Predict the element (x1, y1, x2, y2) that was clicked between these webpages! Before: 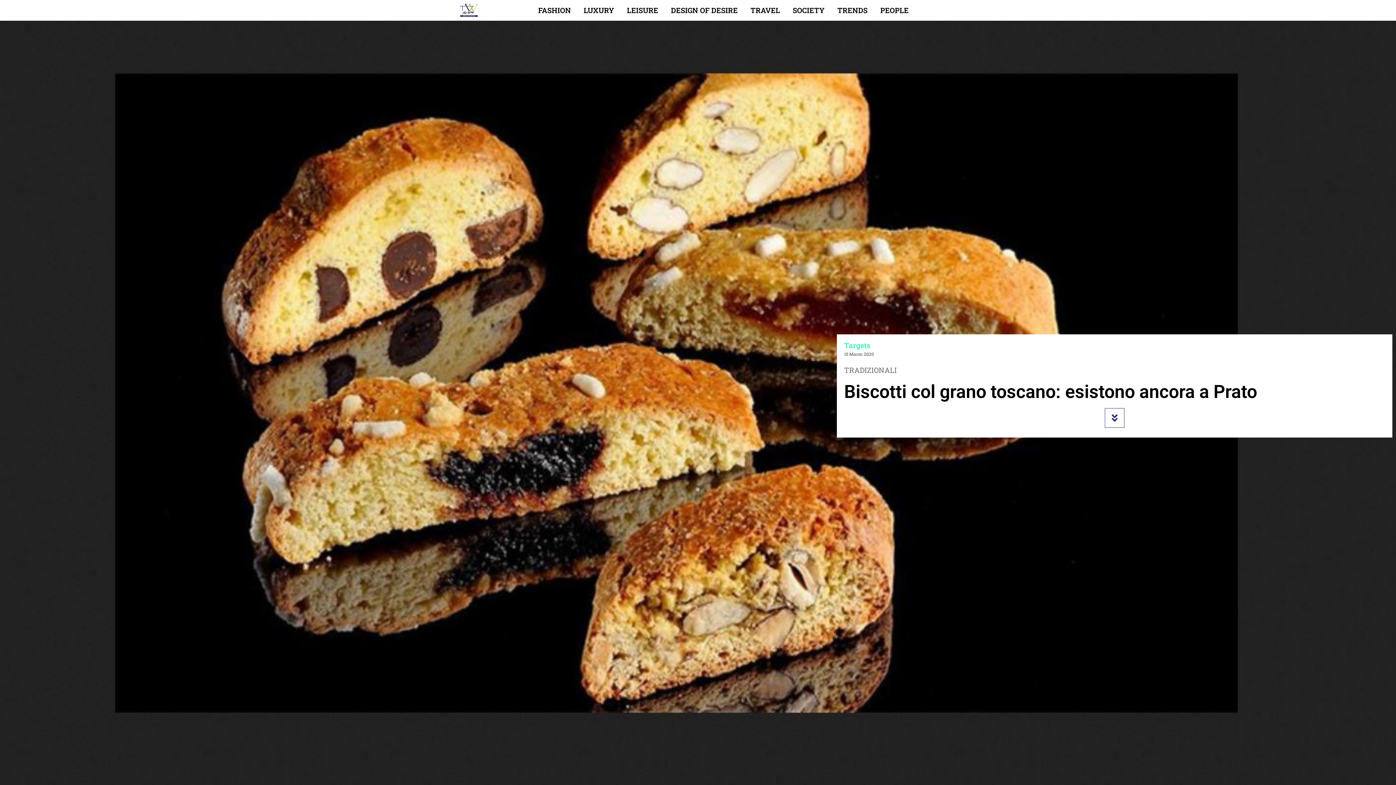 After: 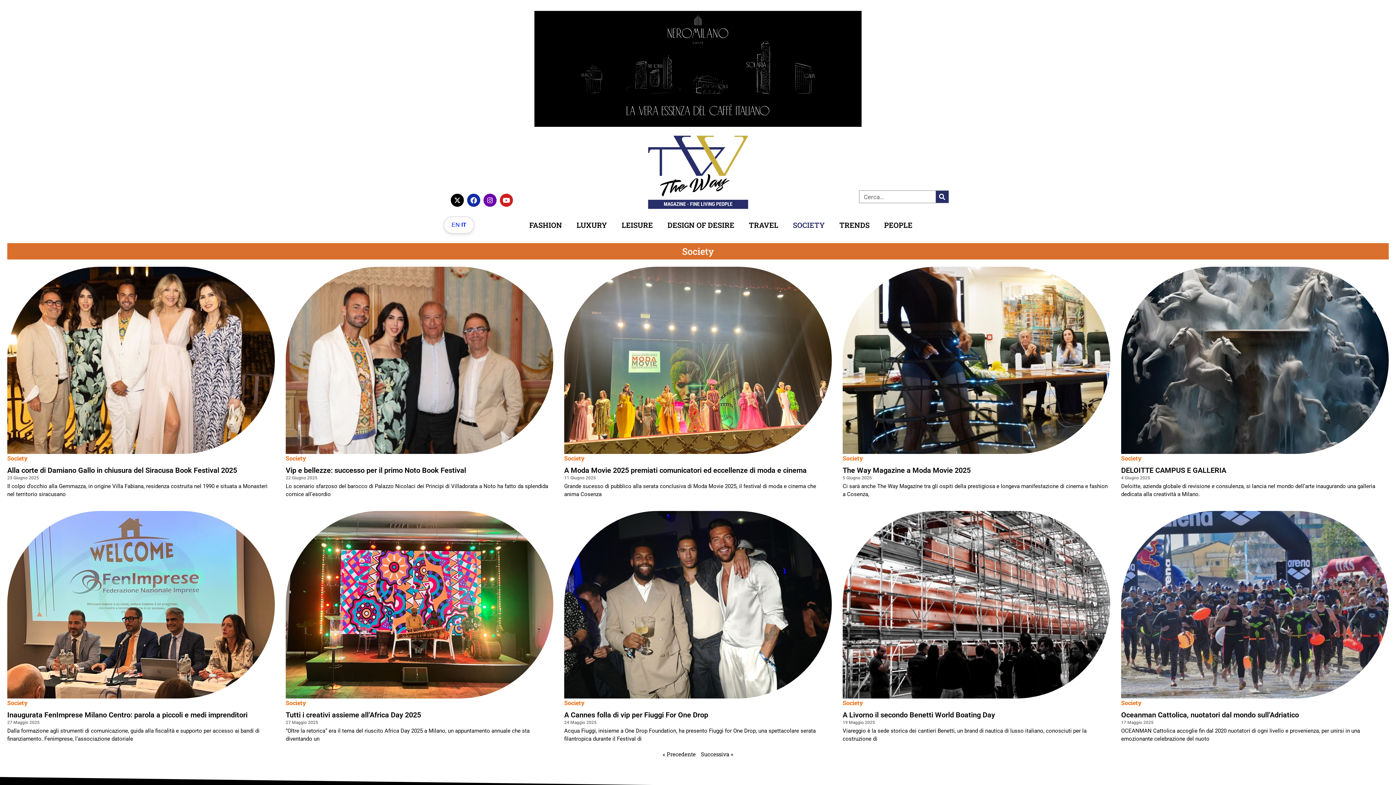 Action: bbox: (787, 1, 830, 18) label: SOCIETY